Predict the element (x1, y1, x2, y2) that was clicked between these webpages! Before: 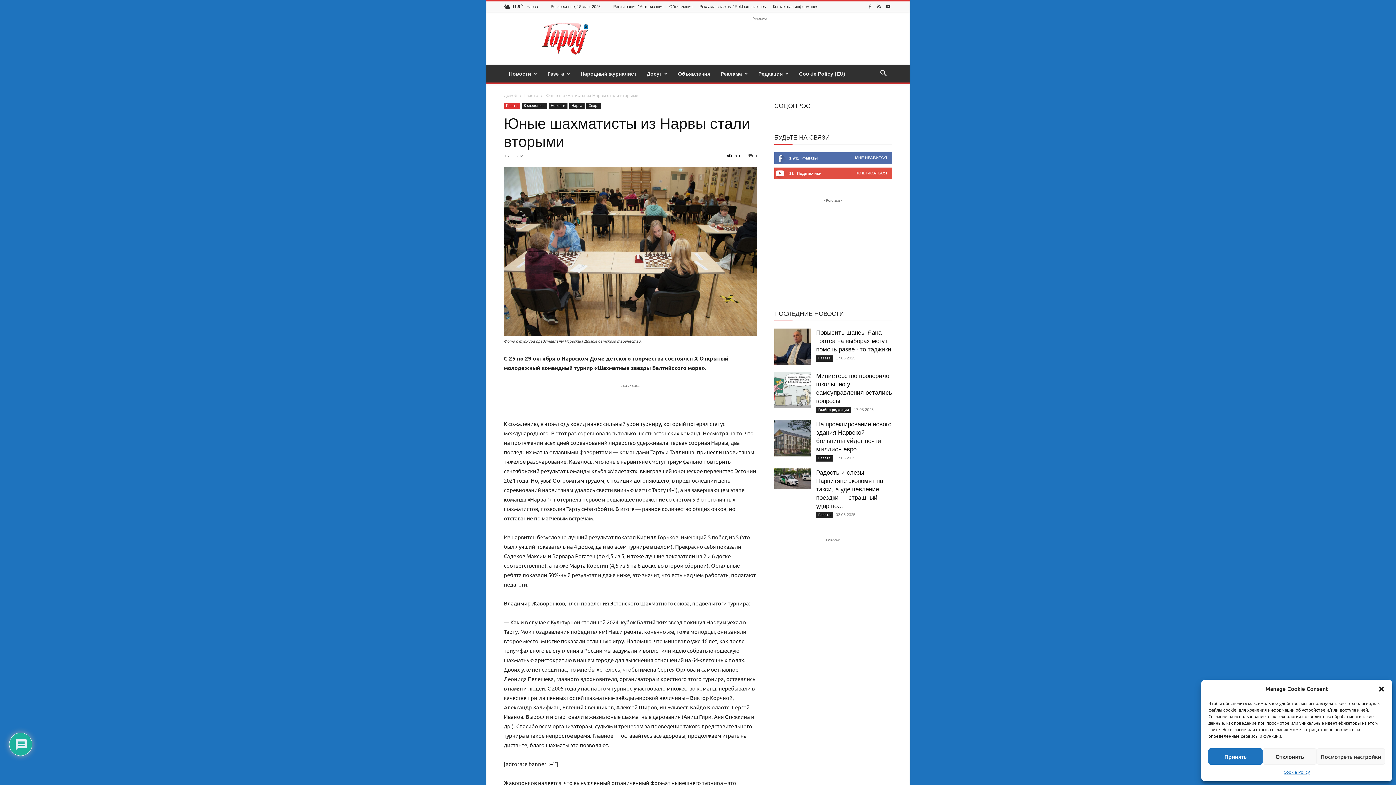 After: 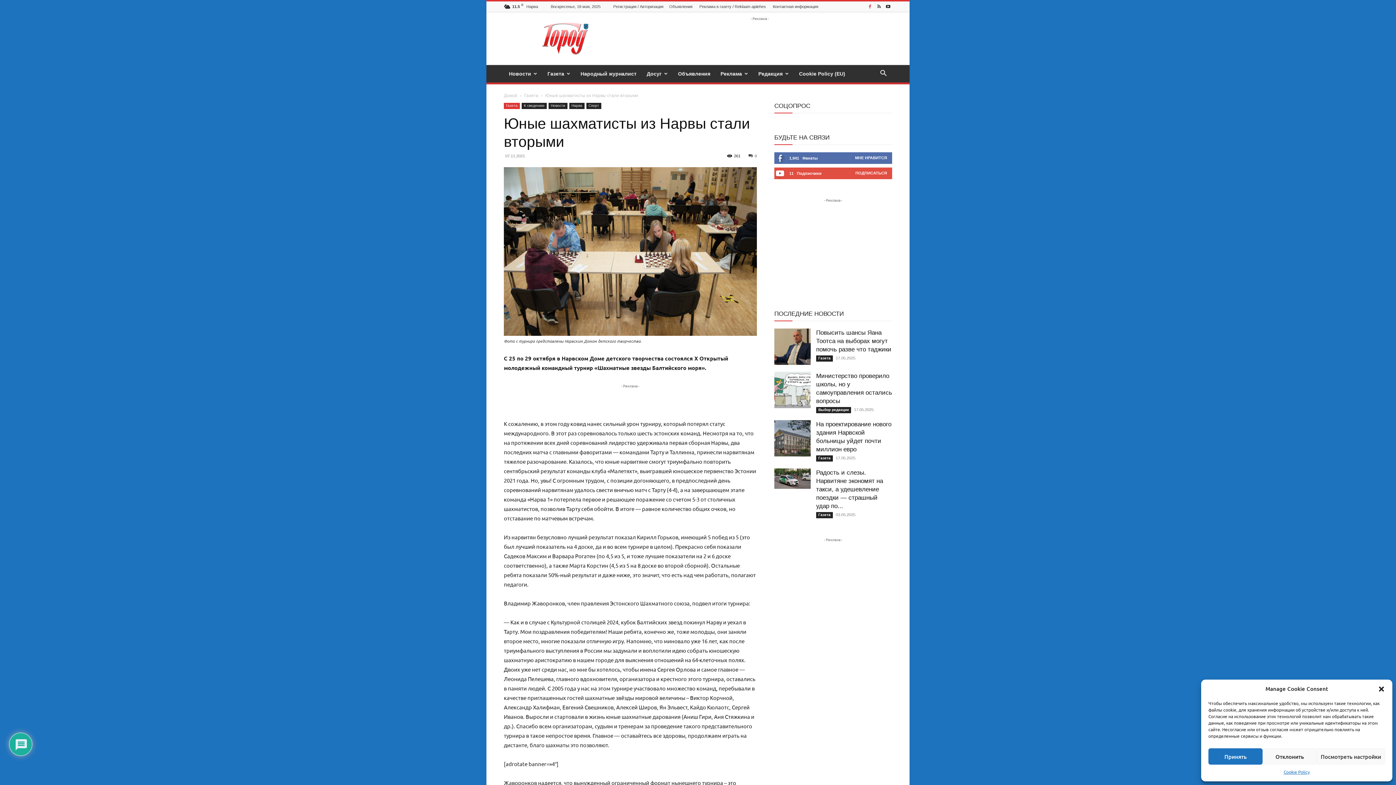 Action: bbox: (866, 1, 874, 11)